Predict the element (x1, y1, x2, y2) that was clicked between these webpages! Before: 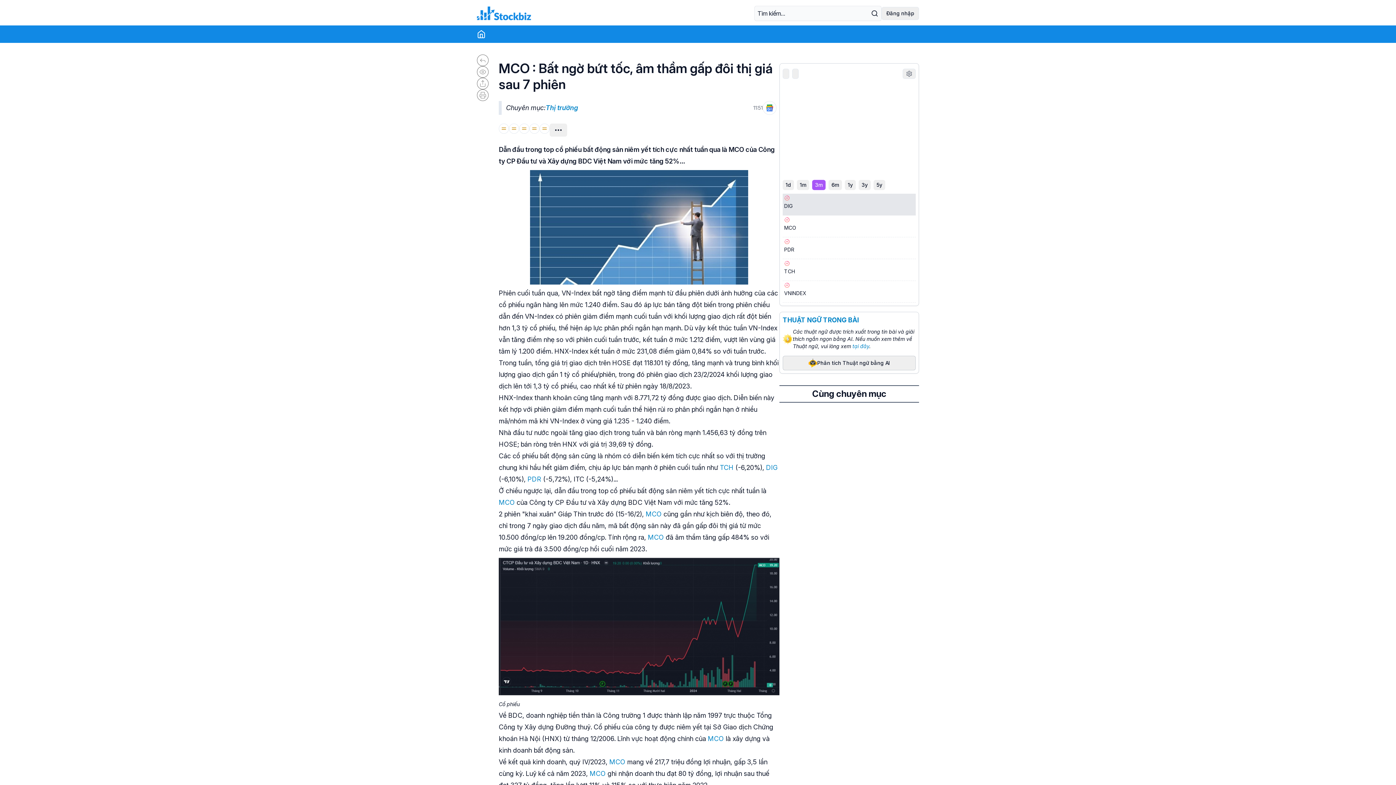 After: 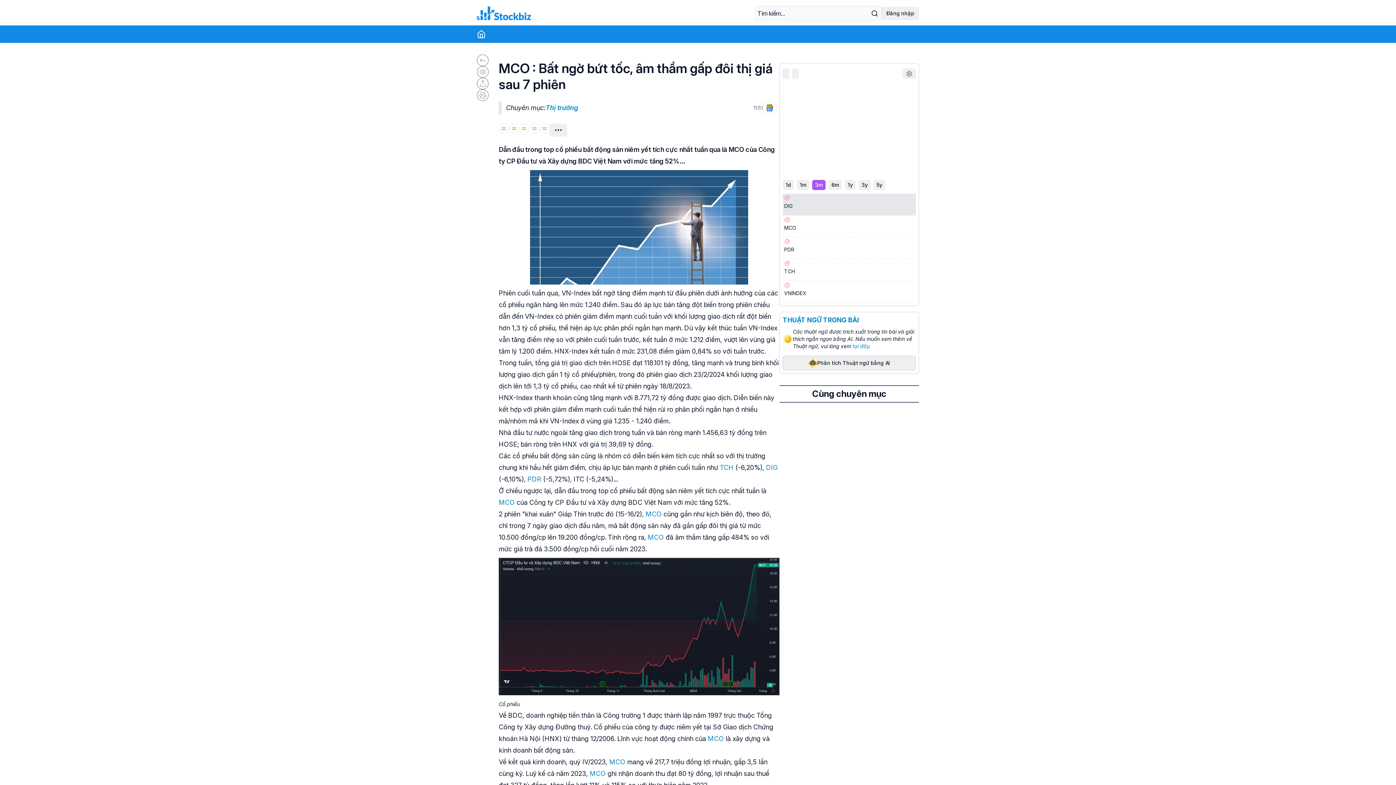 Action: label: tại đây bbox: (852, 343, 869, 349)